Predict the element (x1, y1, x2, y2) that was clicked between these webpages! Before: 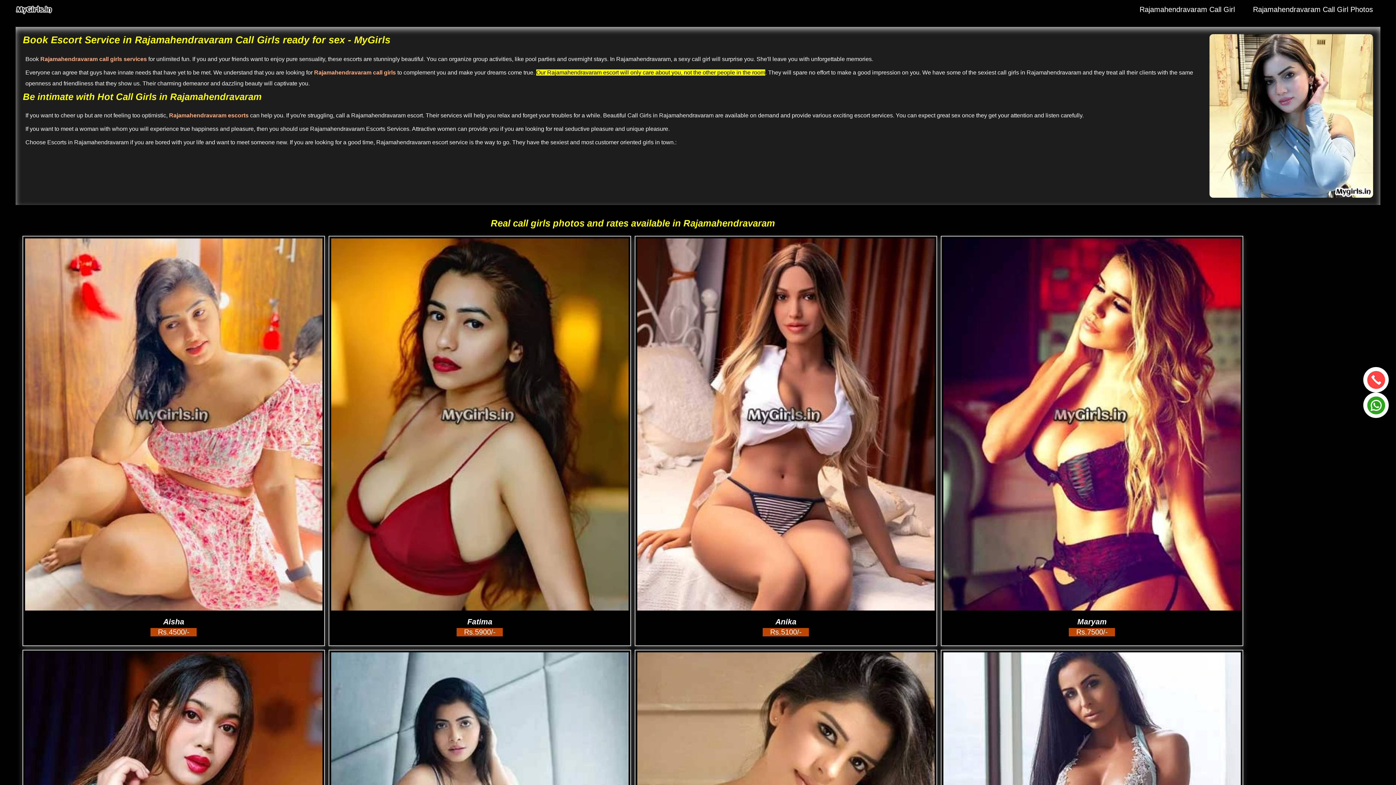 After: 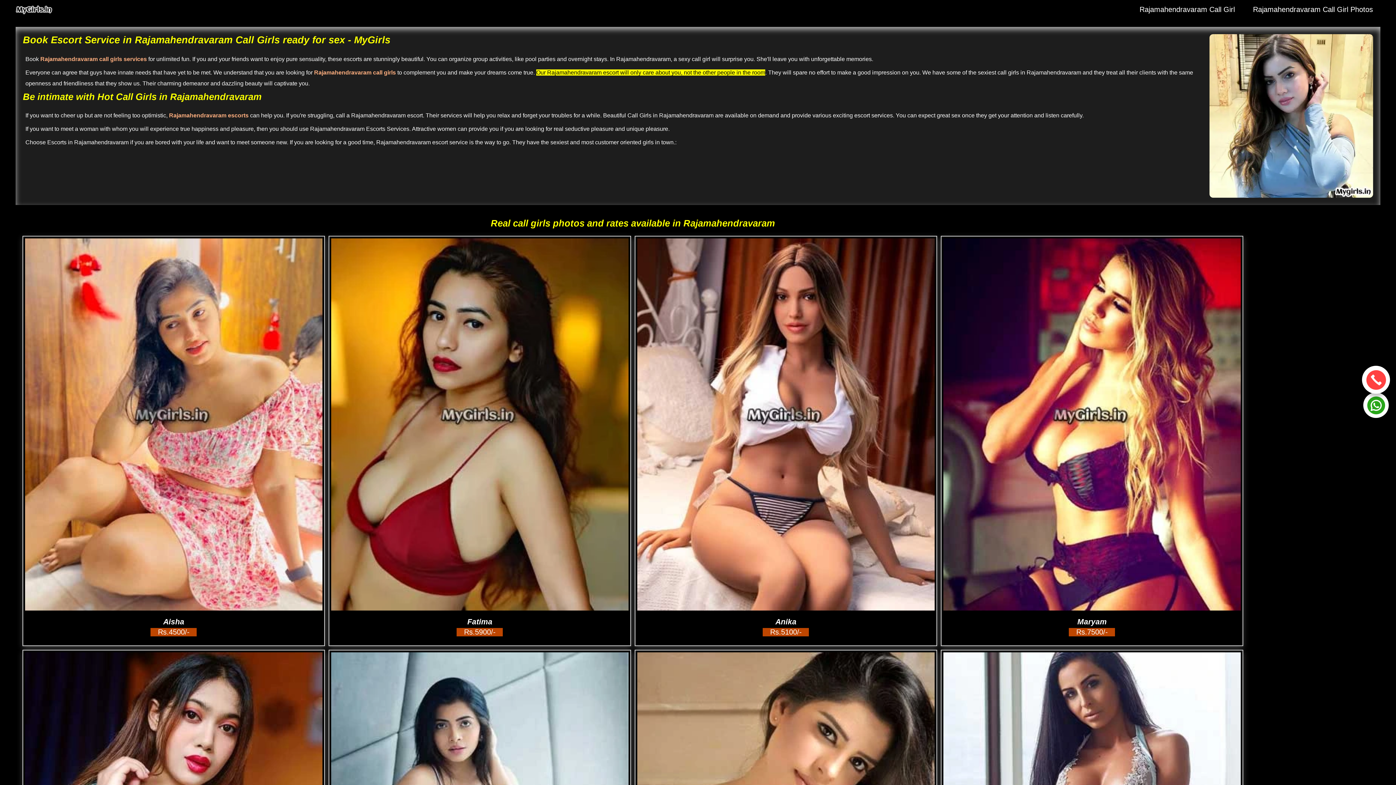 Action: bbox: (1363, 367, 1389, 392)